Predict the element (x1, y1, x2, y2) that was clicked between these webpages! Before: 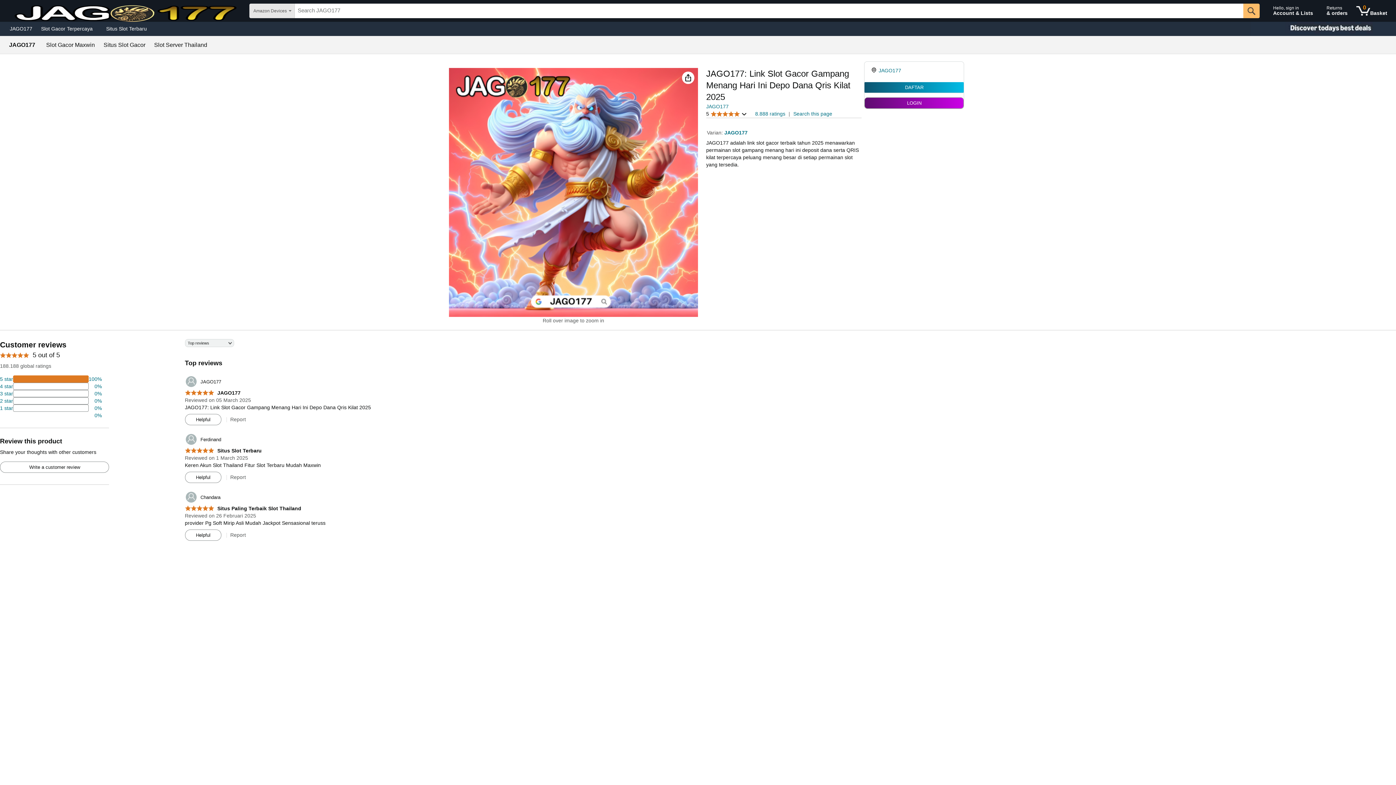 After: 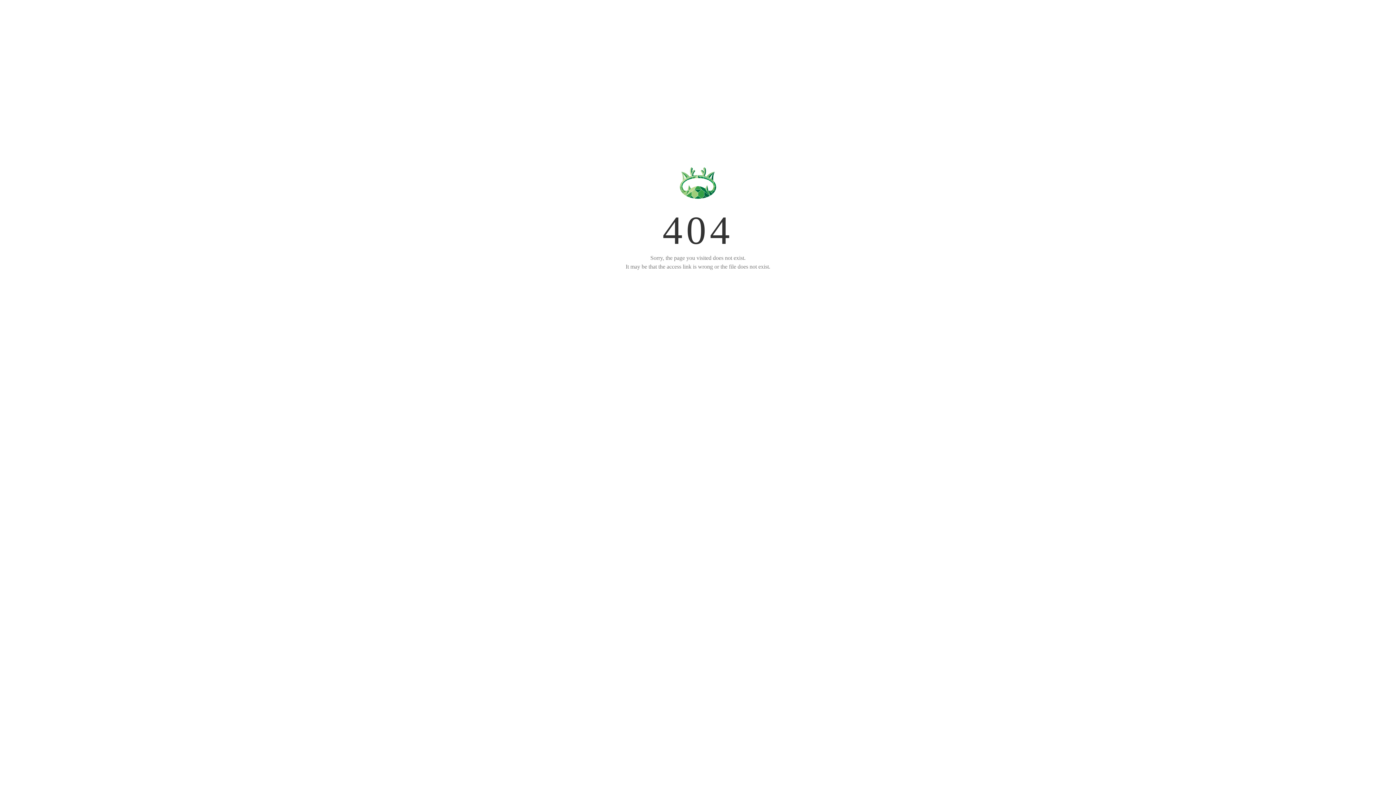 Action: bbox: (184, 433, 221, 445) label: 	Ferdinand